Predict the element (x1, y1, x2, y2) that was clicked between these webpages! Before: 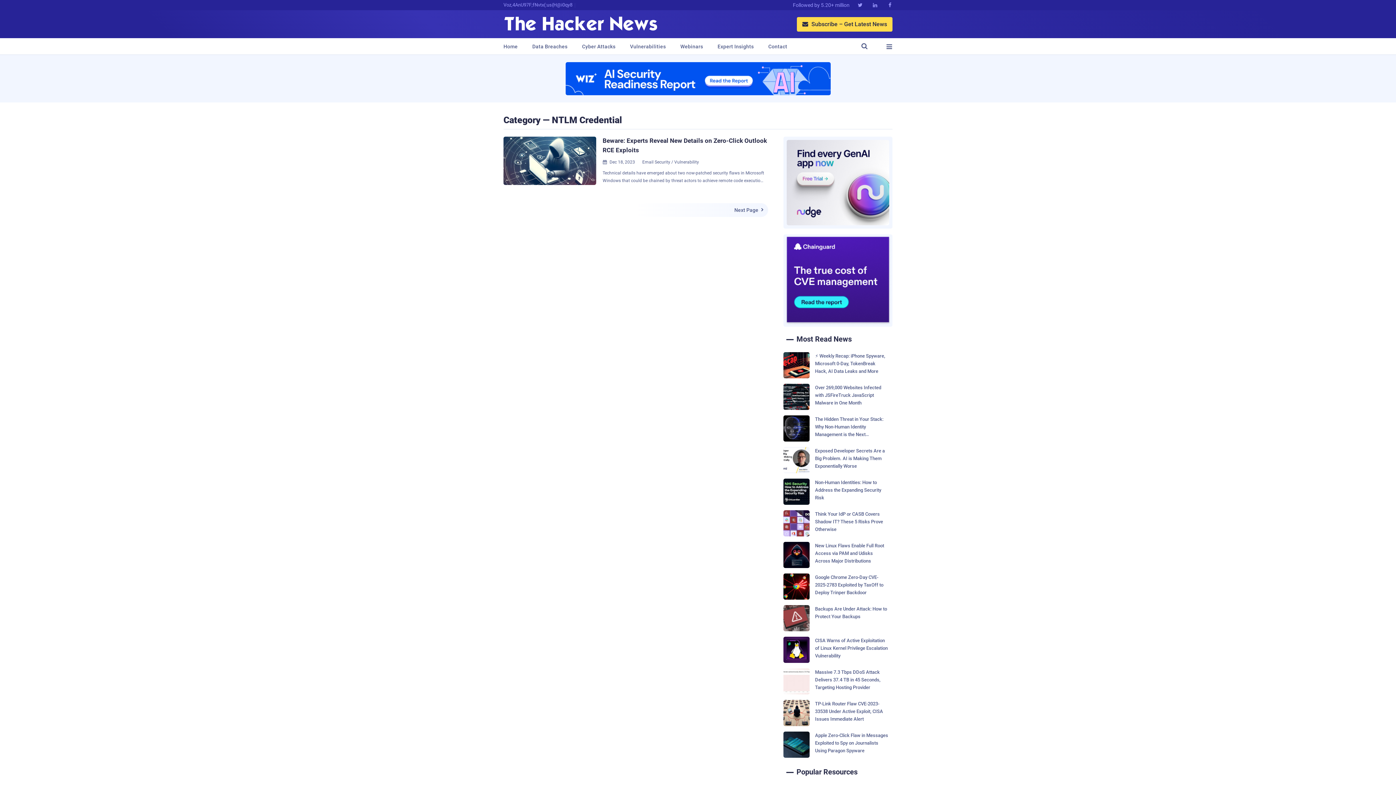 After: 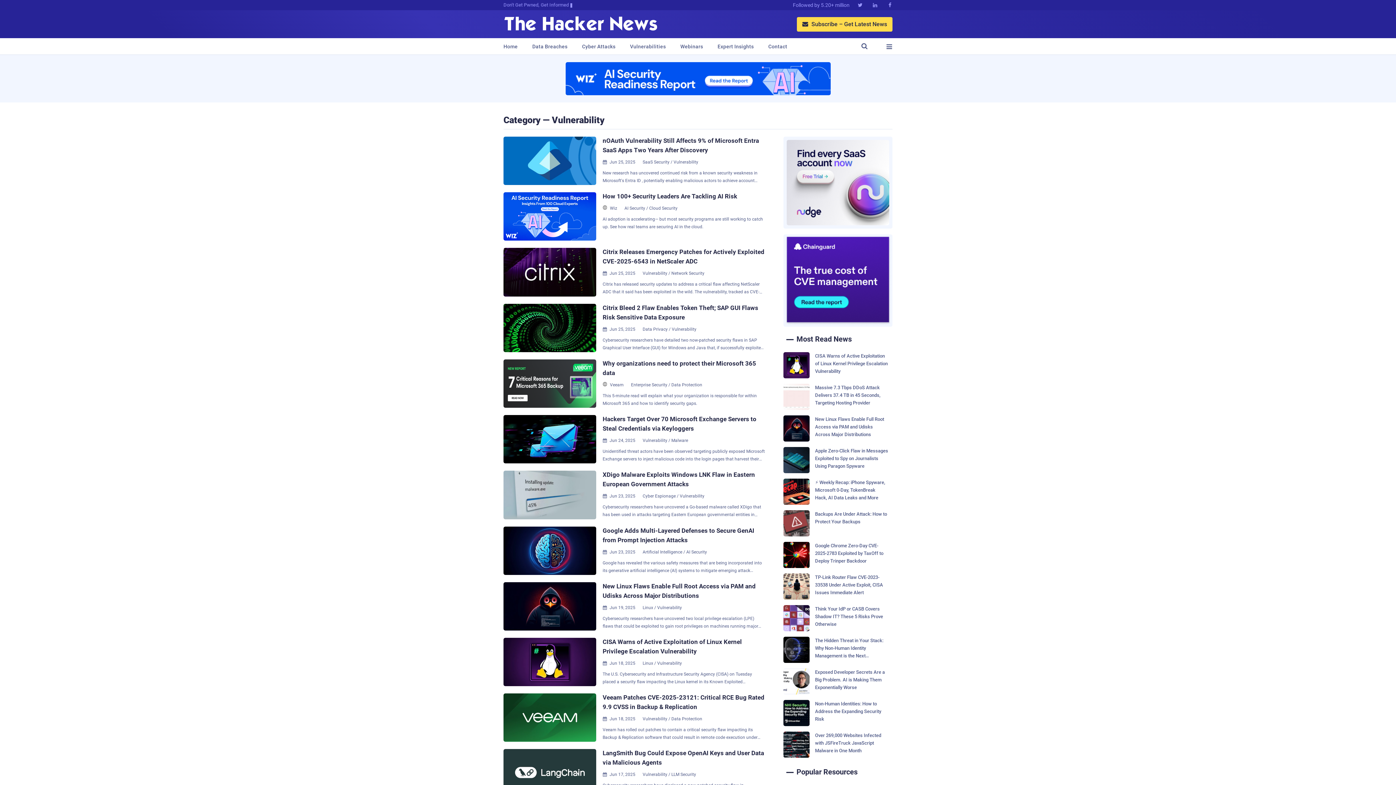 Action: label: Vulnerabilities bbox: (630, 38, 666, 54)